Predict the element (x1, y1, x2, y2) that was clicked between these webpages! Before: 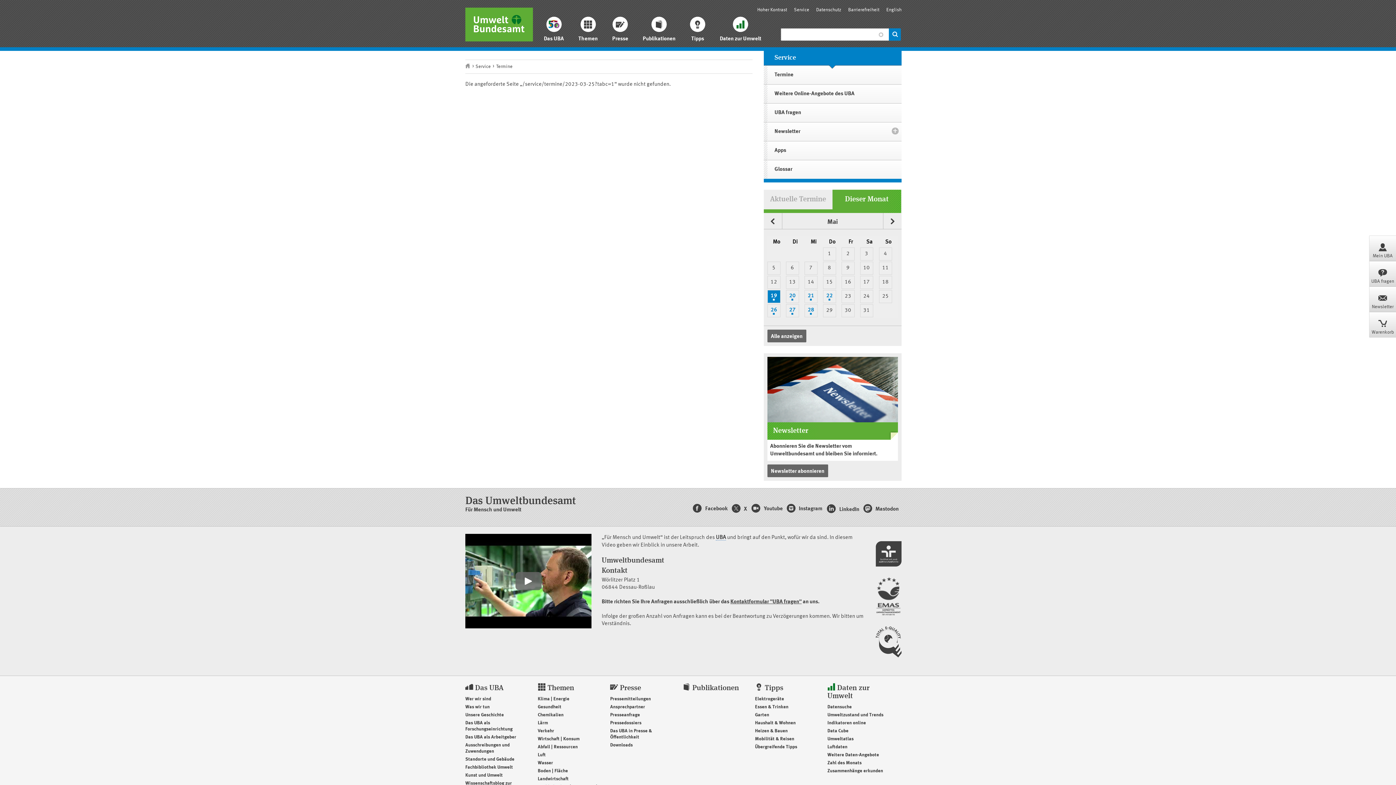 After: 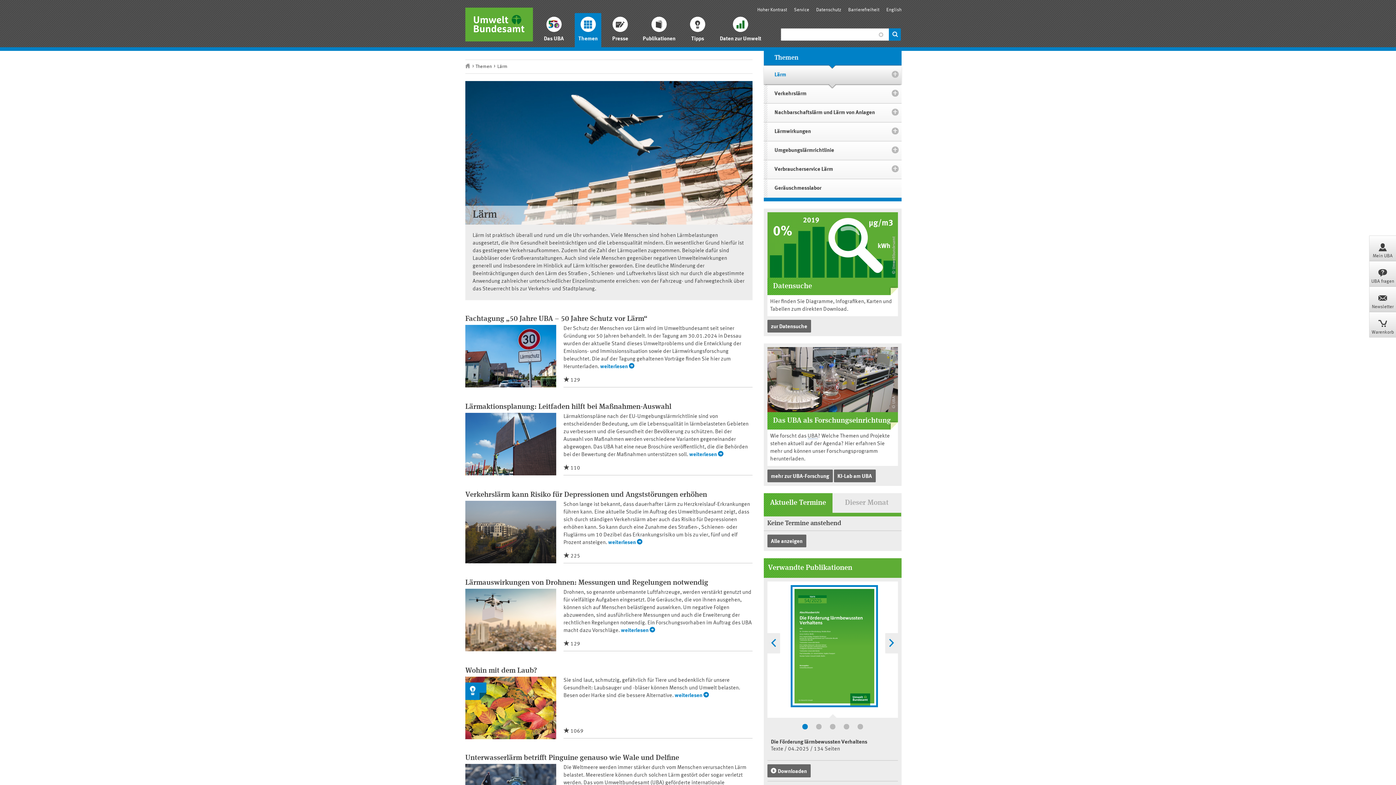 Action: label: Lärm bbox: (537, 721, 548, 725)